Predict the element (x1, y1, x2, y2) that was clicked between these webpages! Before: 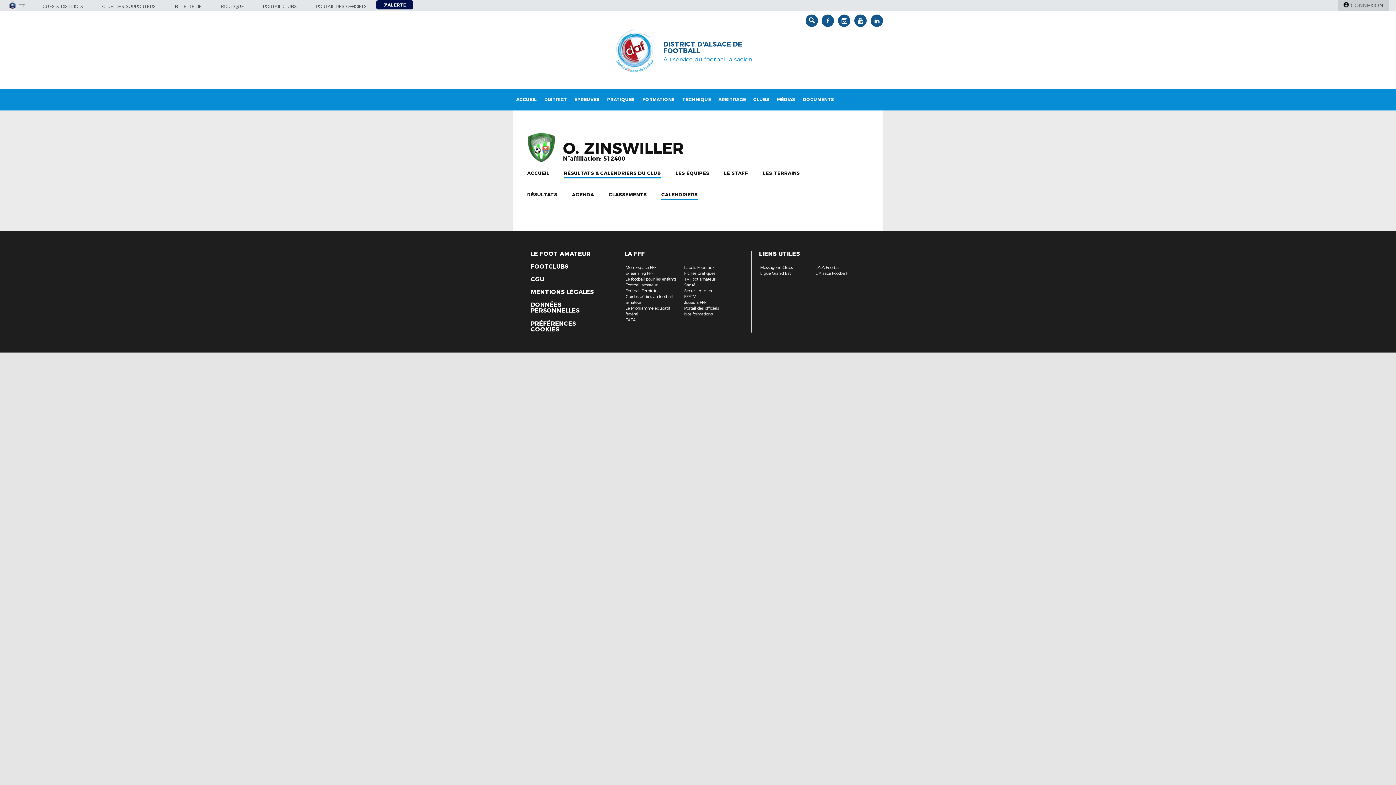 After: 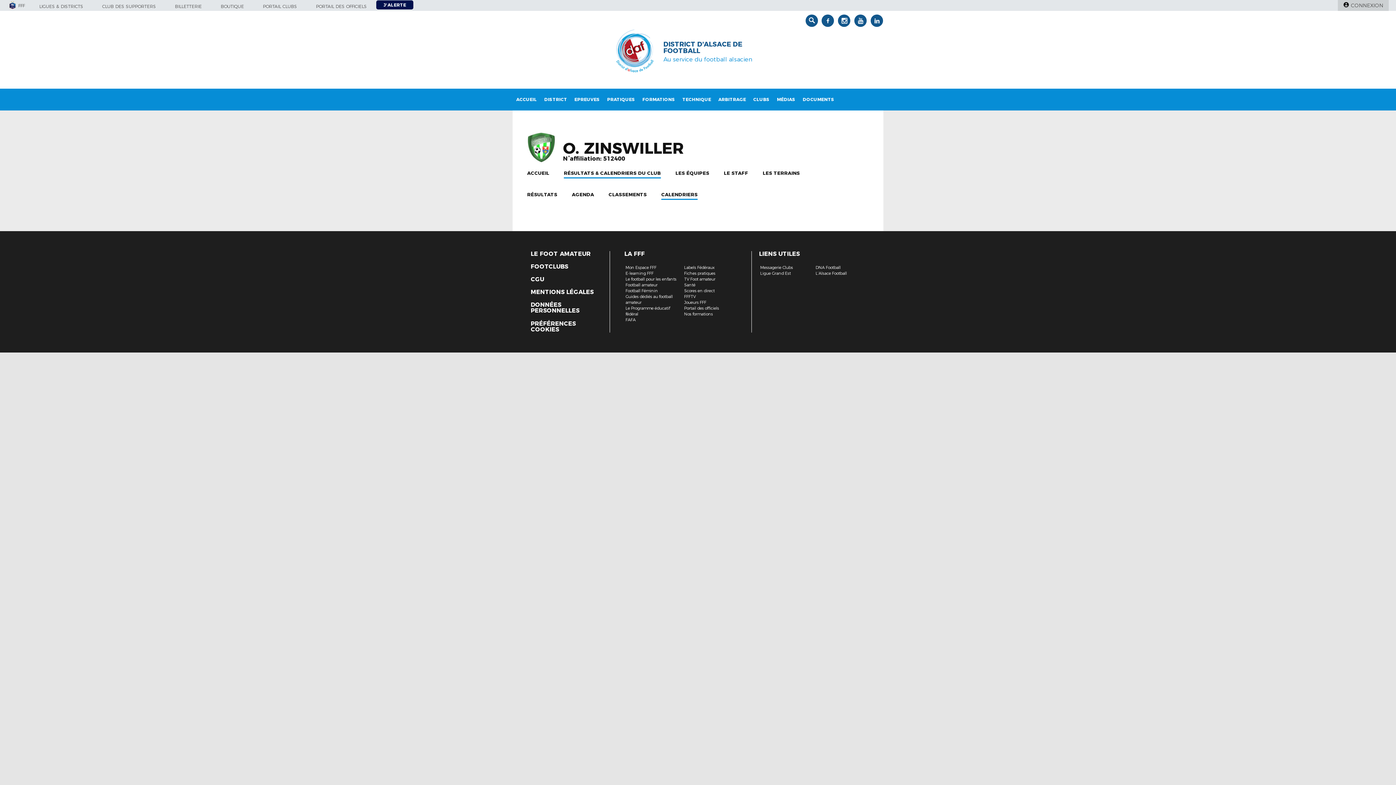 Action: bbox: (530, 263, 568, 269) label: FOOTCLUBS